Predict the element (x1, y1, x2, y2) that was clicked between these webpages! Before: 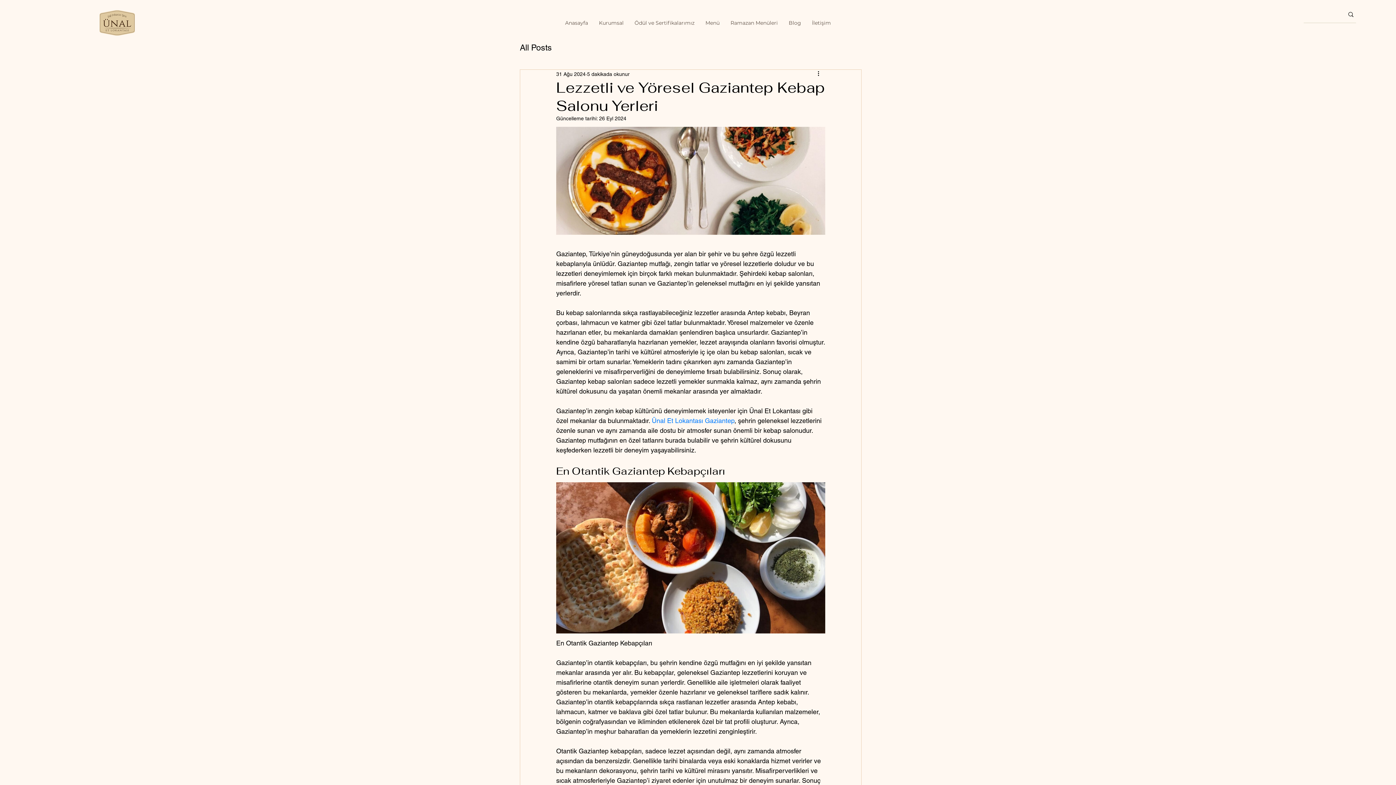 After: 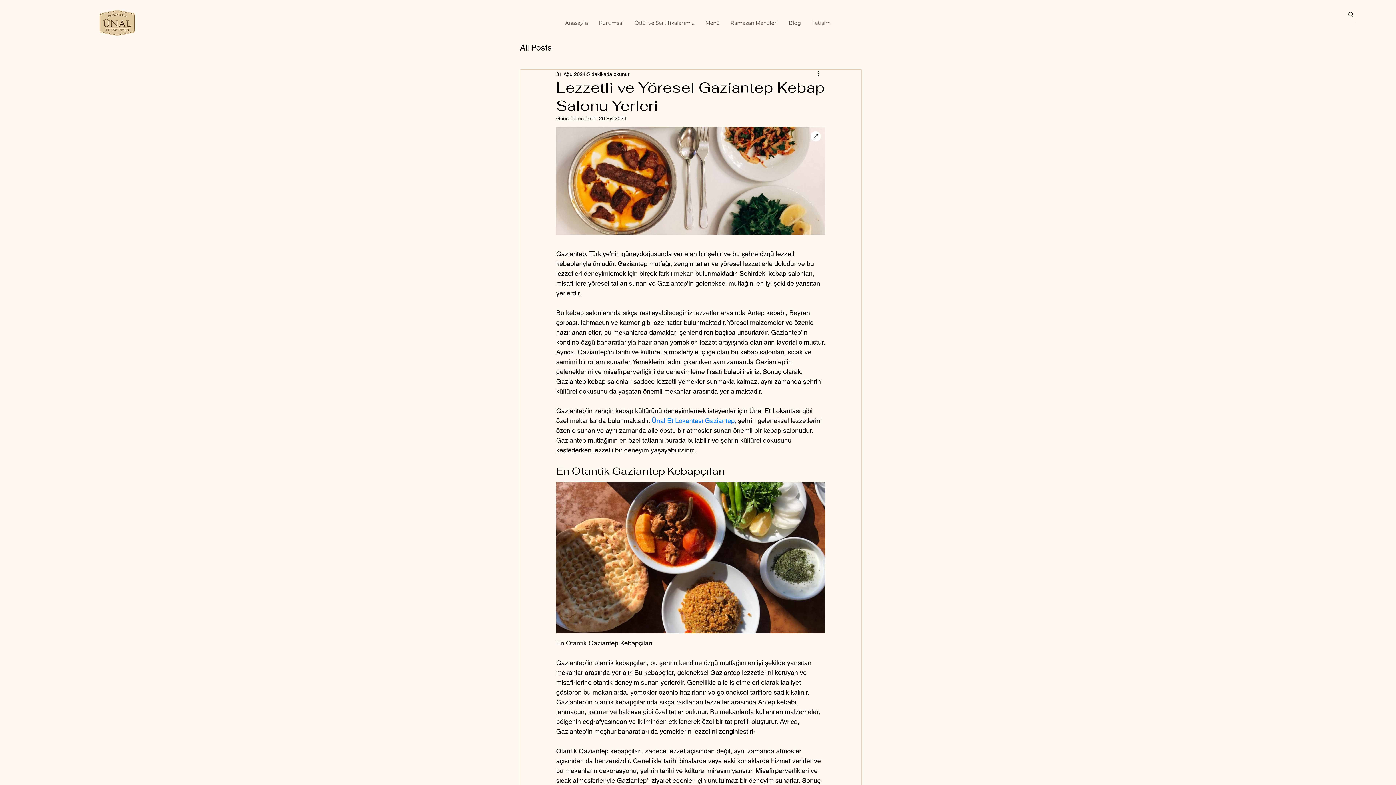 Action: bbox: (556, 126, 825, 235)